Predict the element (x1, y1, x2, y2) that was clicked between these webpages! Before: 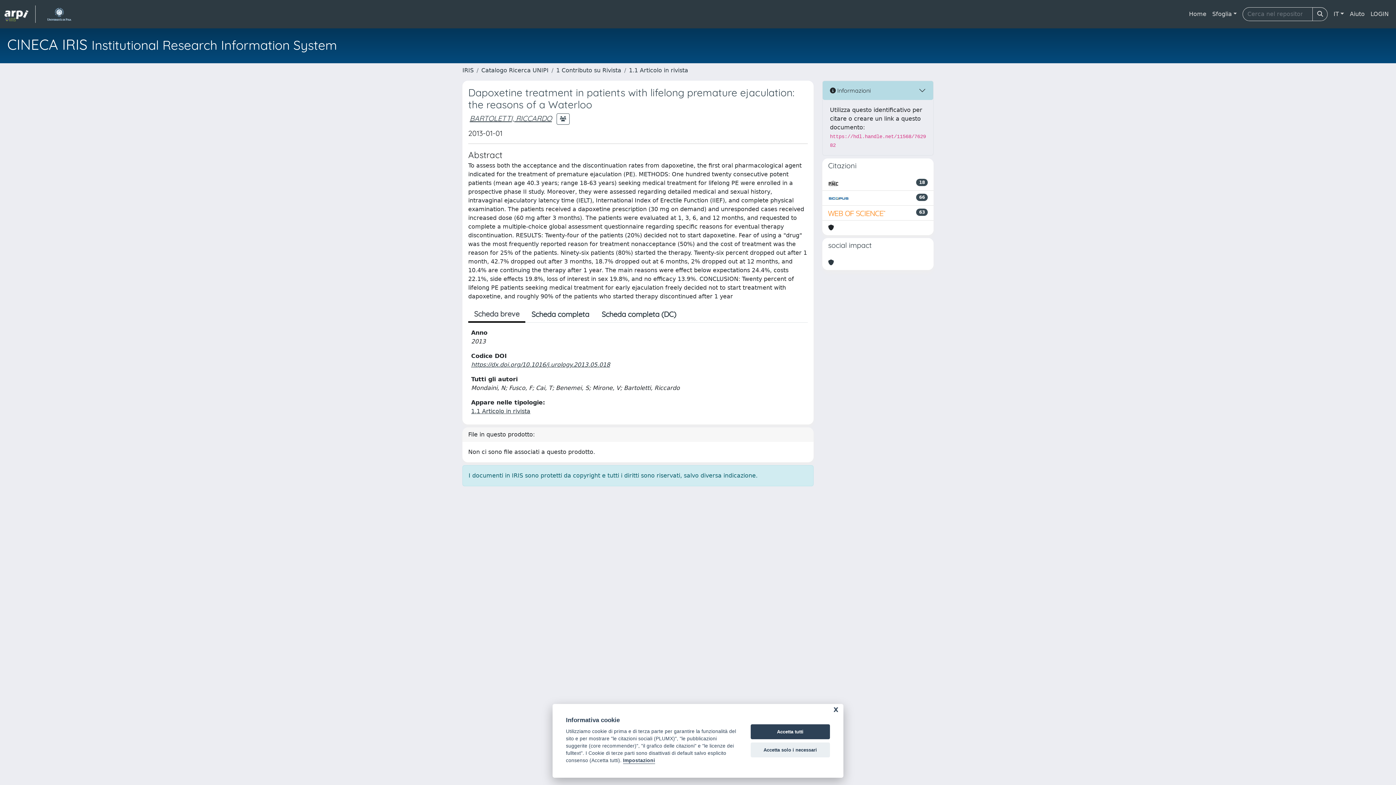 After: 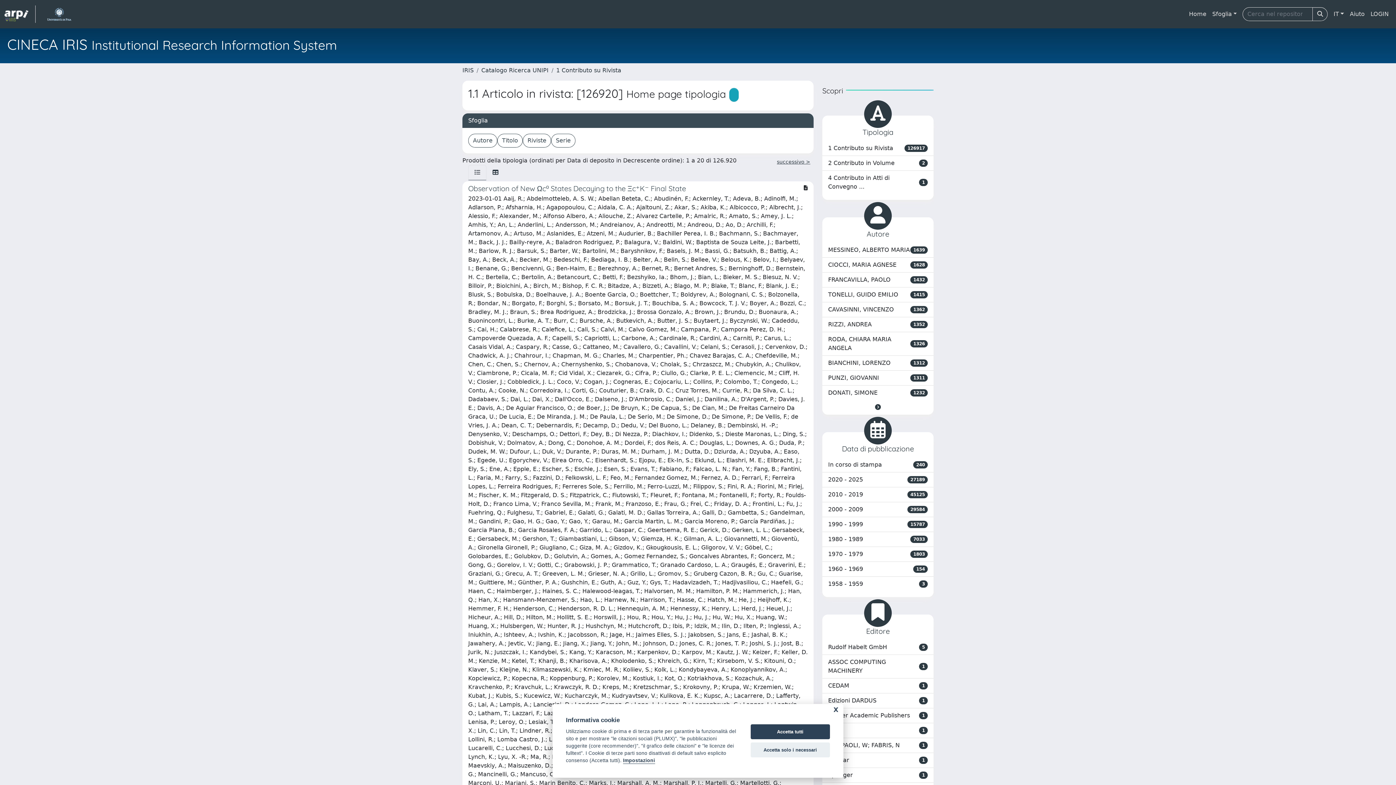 Action: label: 1.1 Articolo in rivista bbox: (471, 408, 530, 414)